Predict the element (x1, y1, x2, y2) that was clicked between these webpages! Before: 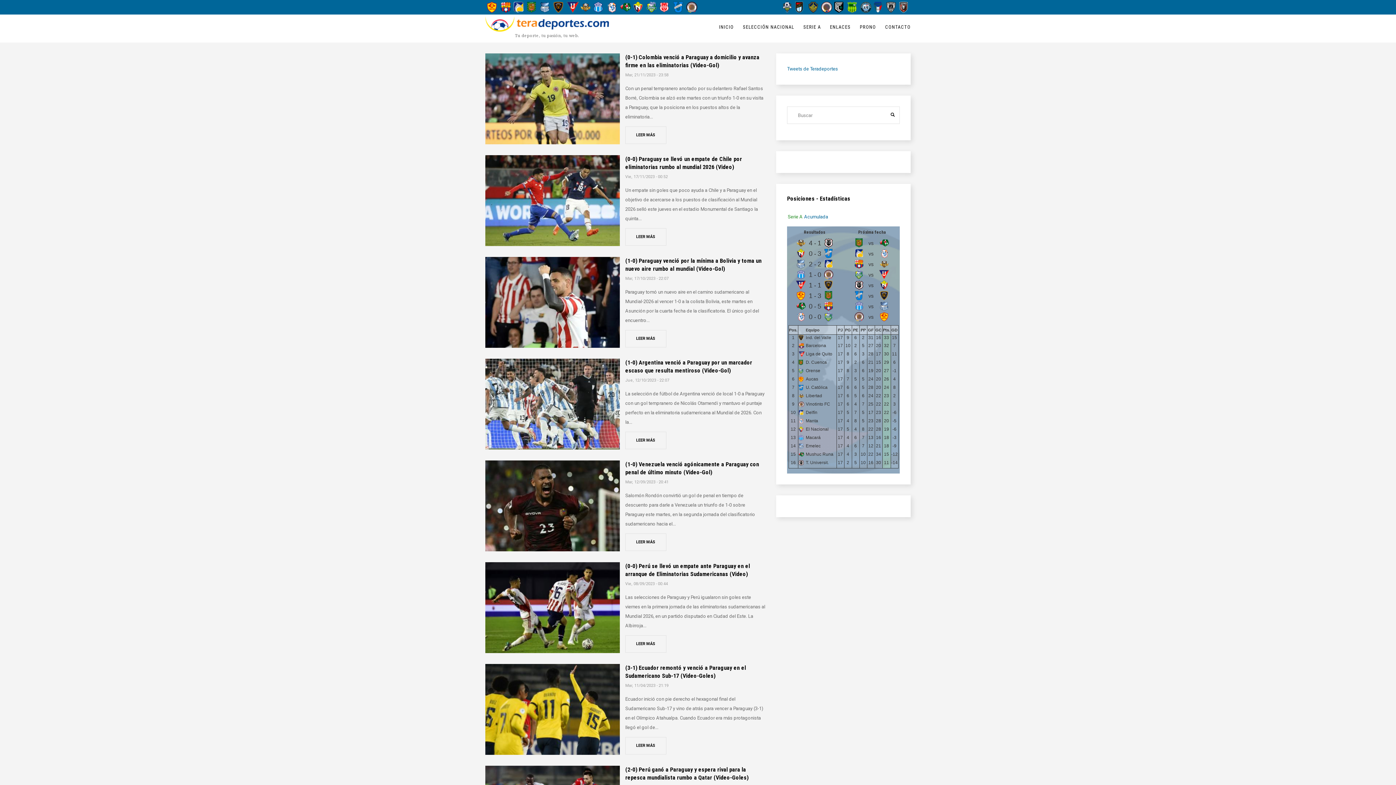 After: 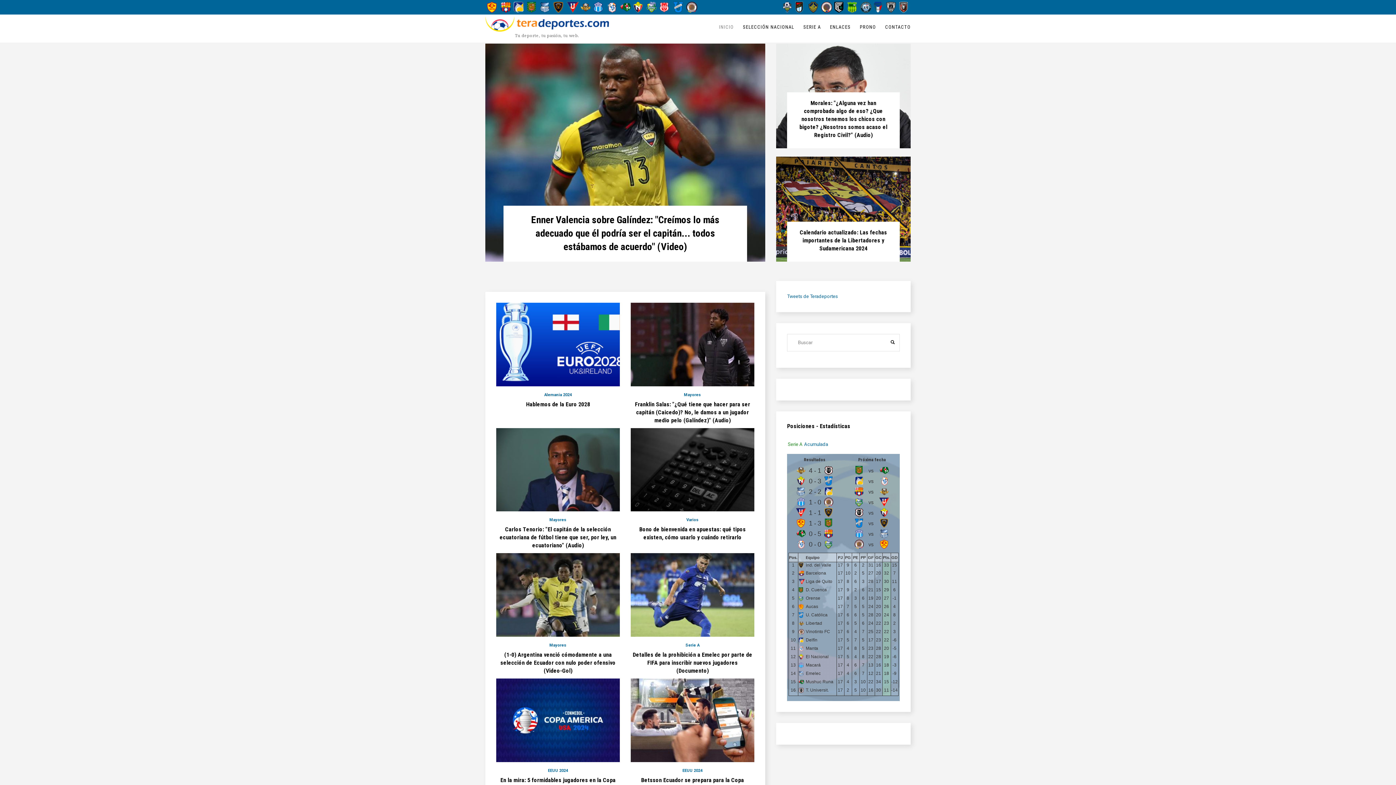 Action: bbox: (485, 16, 609, 31)